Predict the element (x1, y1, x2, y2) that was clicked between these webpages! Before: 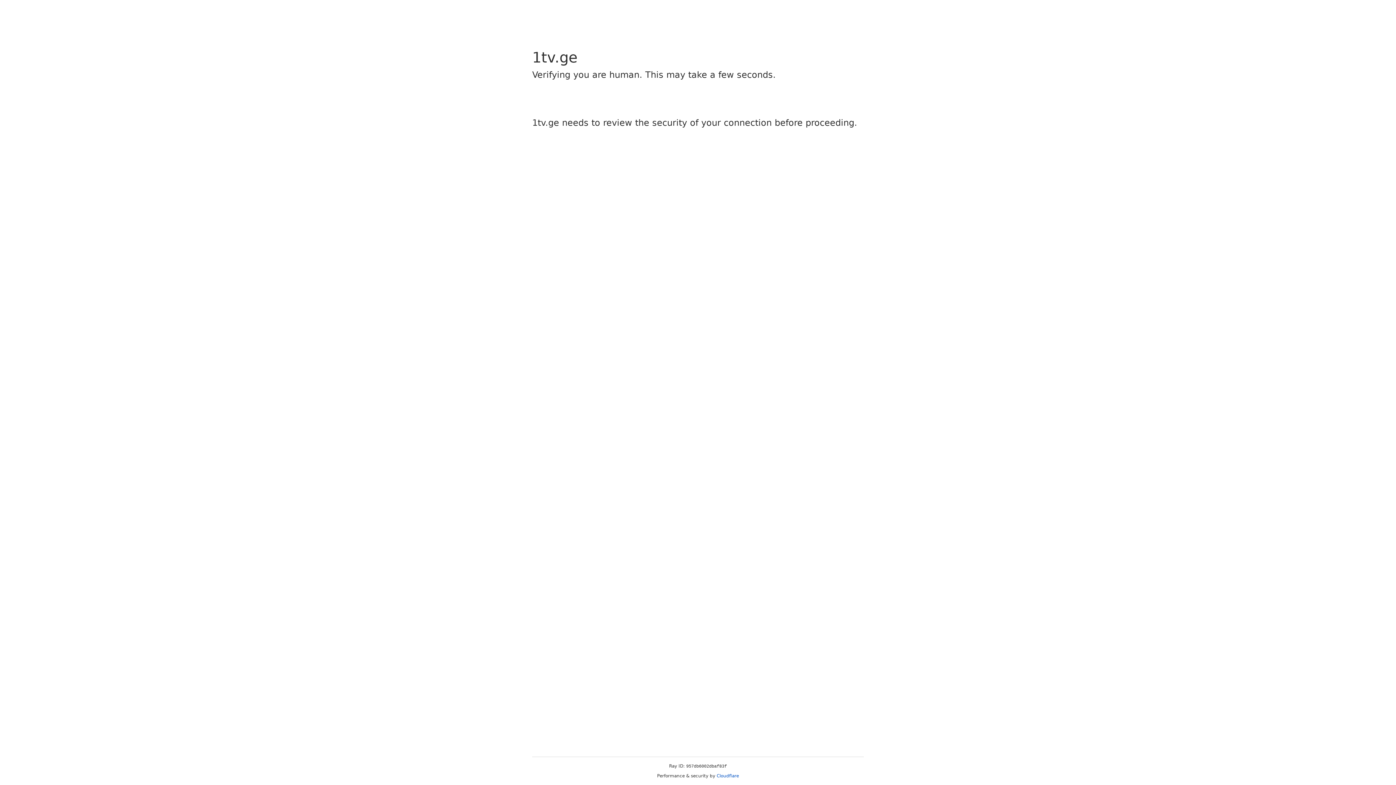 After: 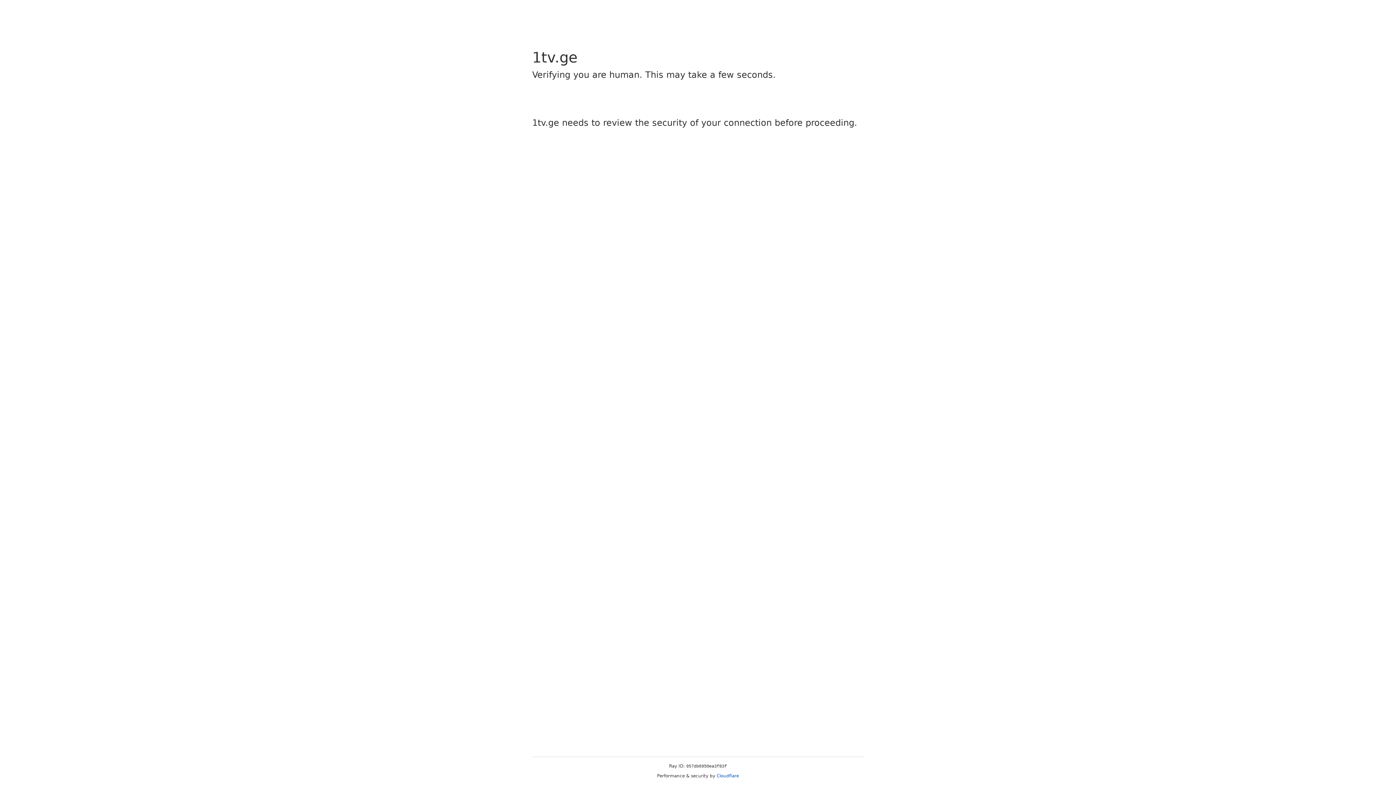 Action: label: Cloudflare bbox: (716, 773, 739, 778)